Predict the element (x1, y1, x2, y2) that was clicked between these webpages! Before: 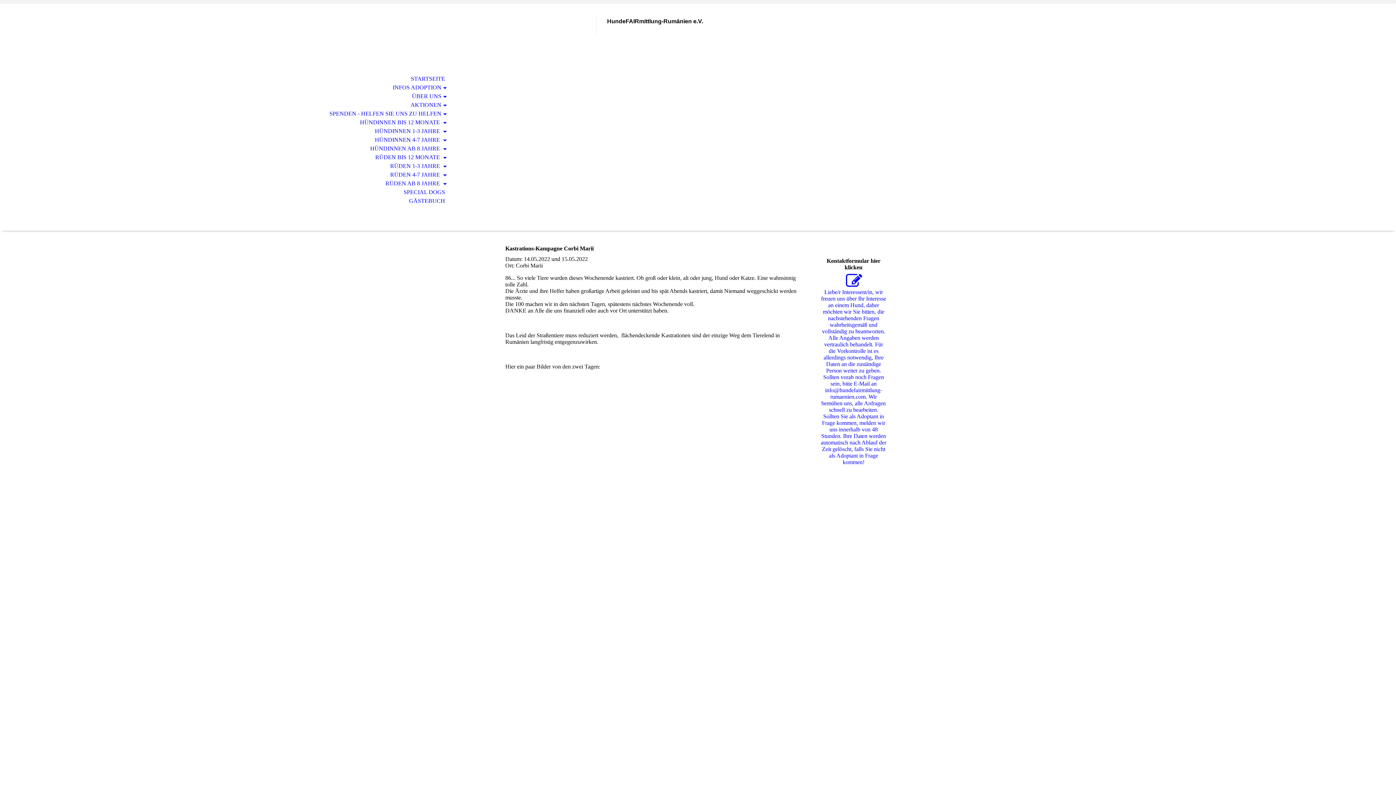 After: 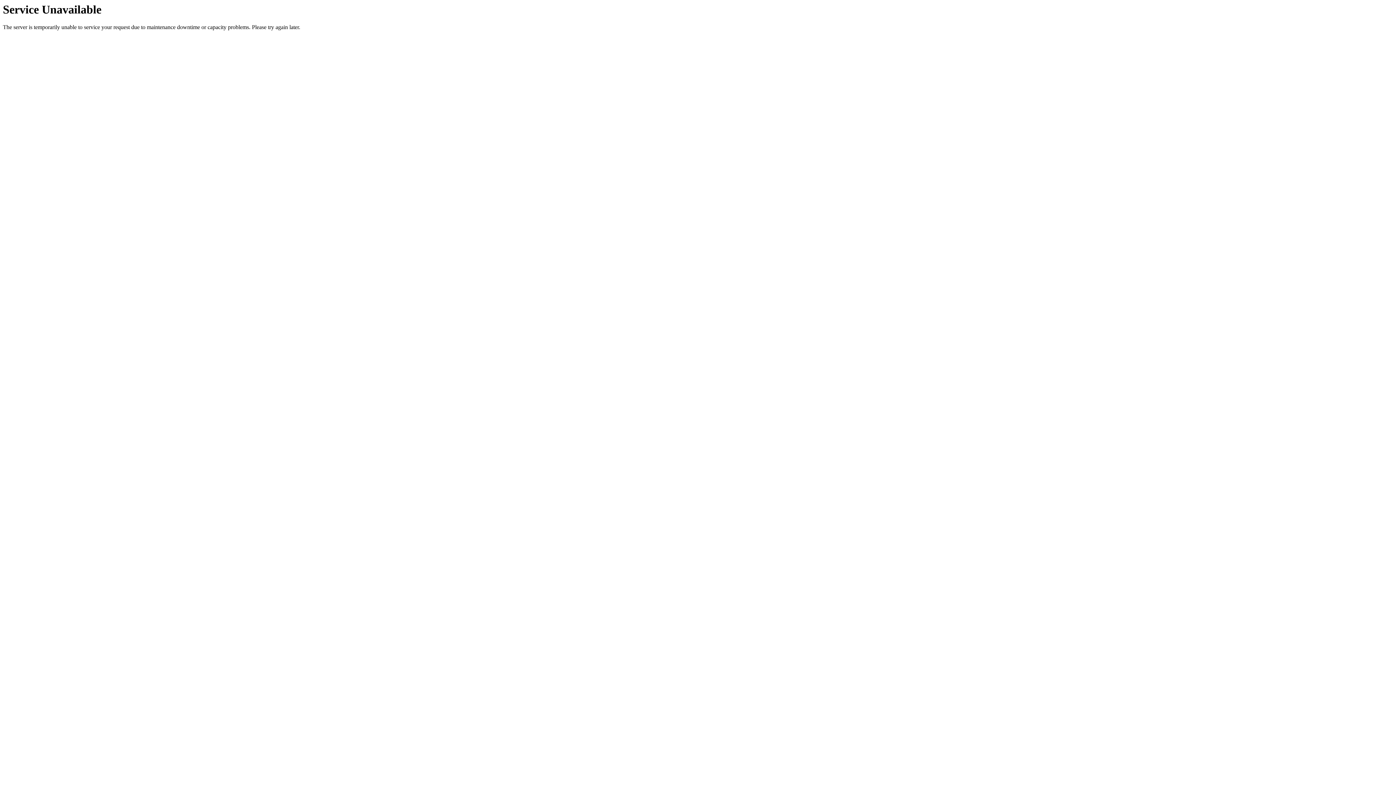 Action: label: RÜDEN AB 8 JAHRE  bbox: (0, 179, 453, 188)